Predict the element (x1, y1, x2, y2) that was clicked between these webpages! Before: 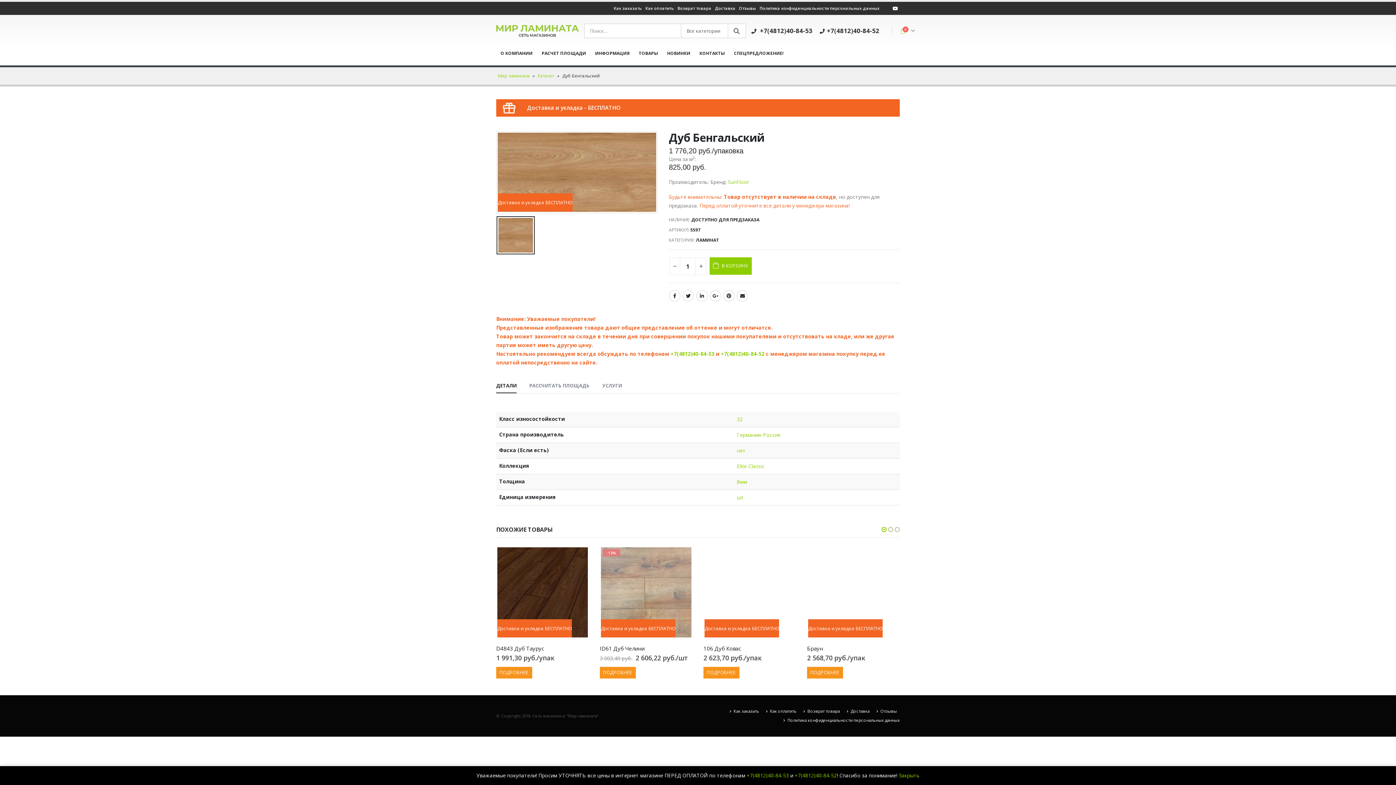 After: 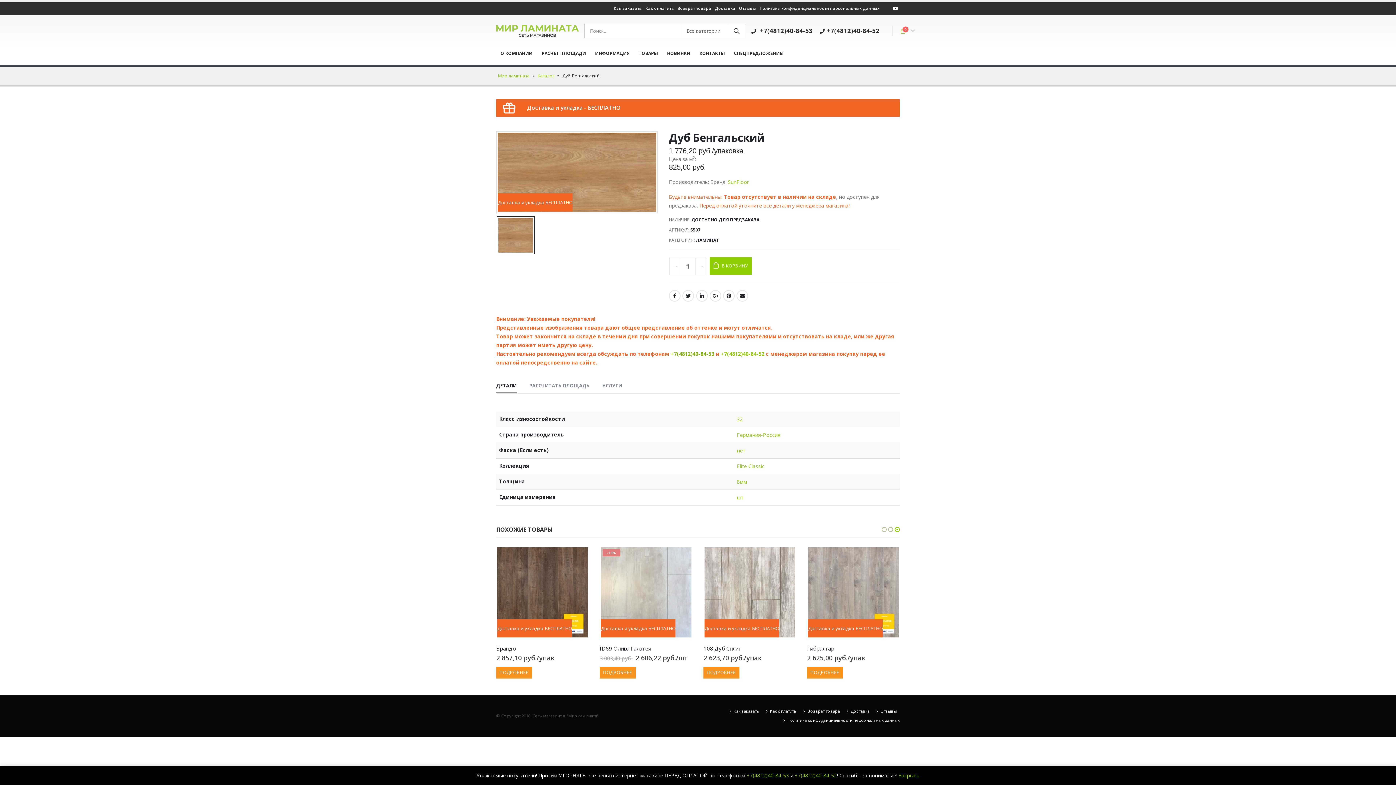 Action: label: +7(4812)40-84-53 bbox: (670, 350, 714, 357)